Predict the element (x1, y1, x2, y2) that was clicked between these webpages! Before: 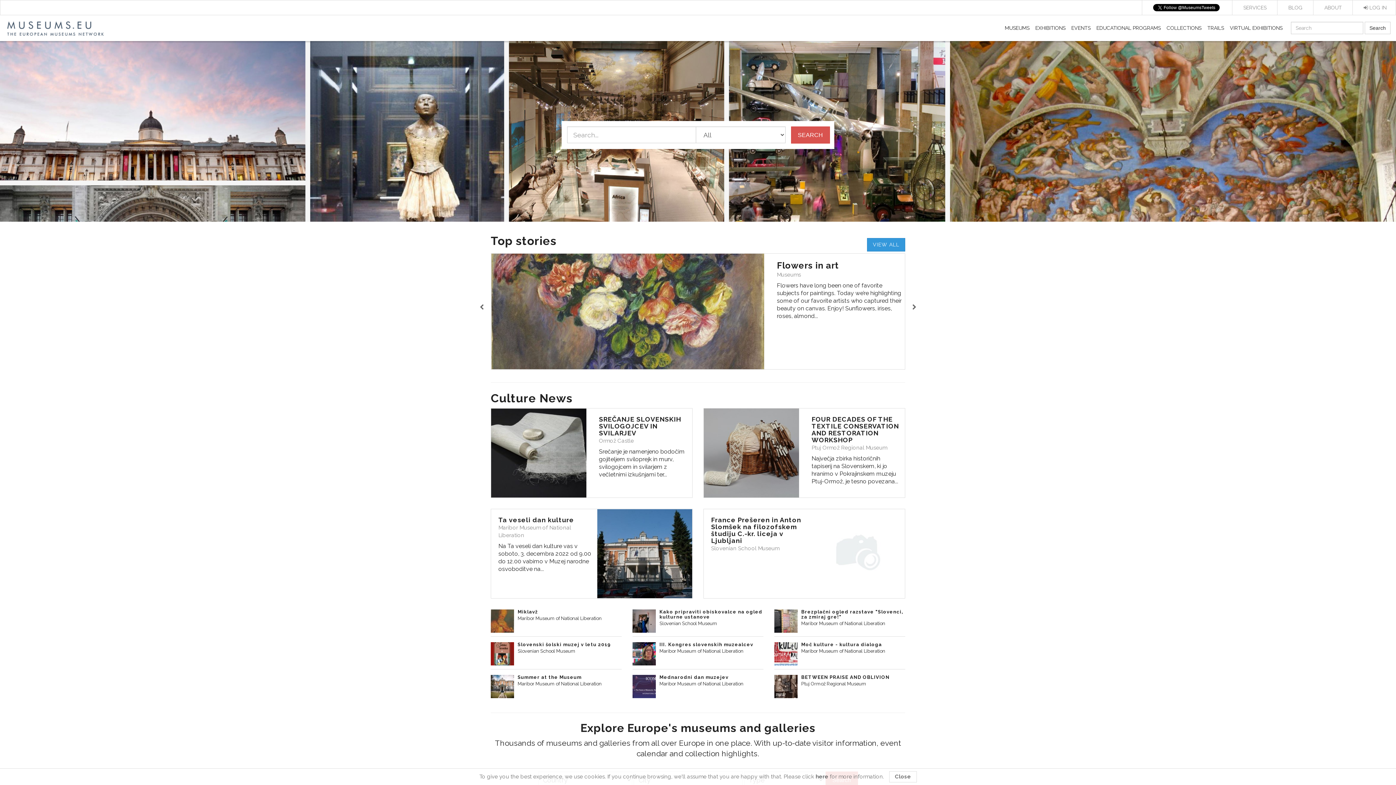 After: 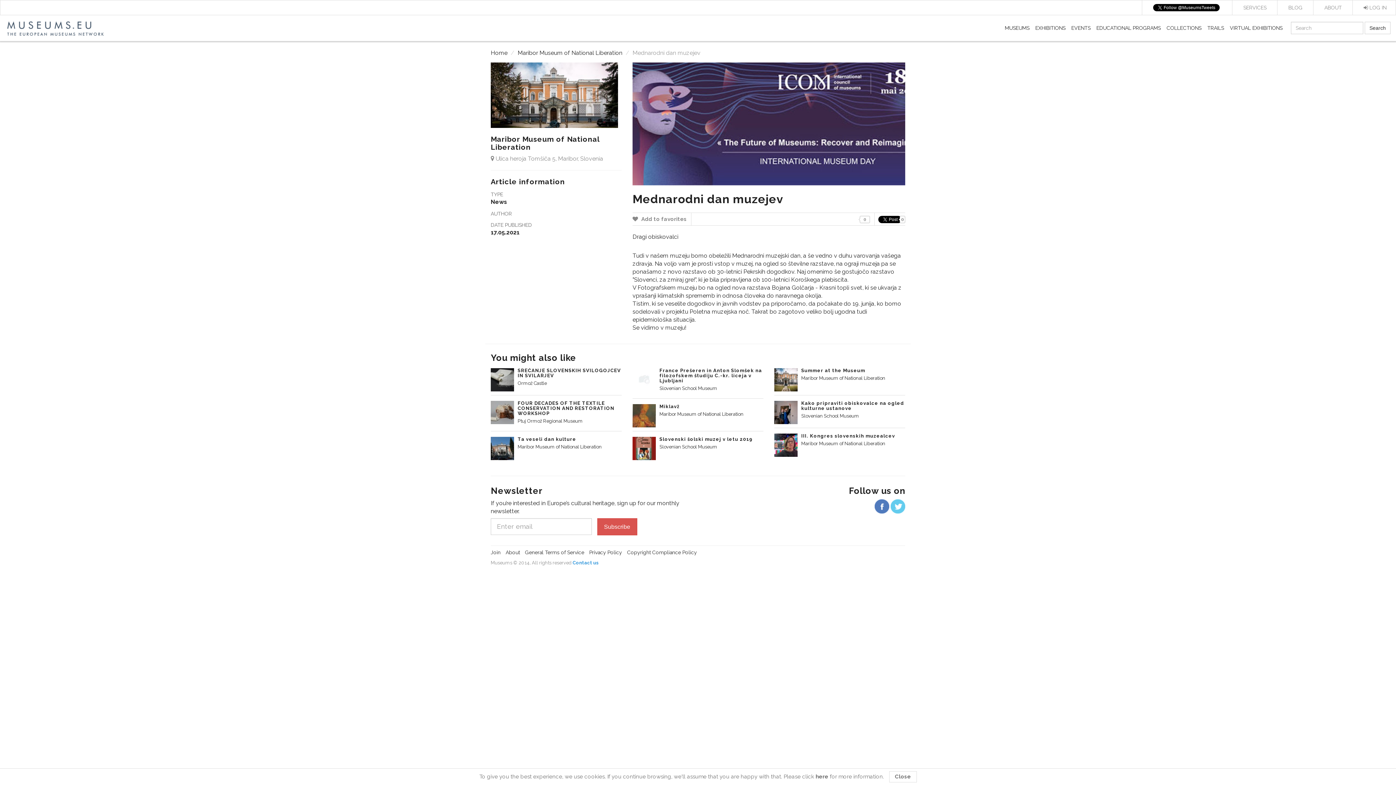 Action: bbox: (632, 675, 656, 698)